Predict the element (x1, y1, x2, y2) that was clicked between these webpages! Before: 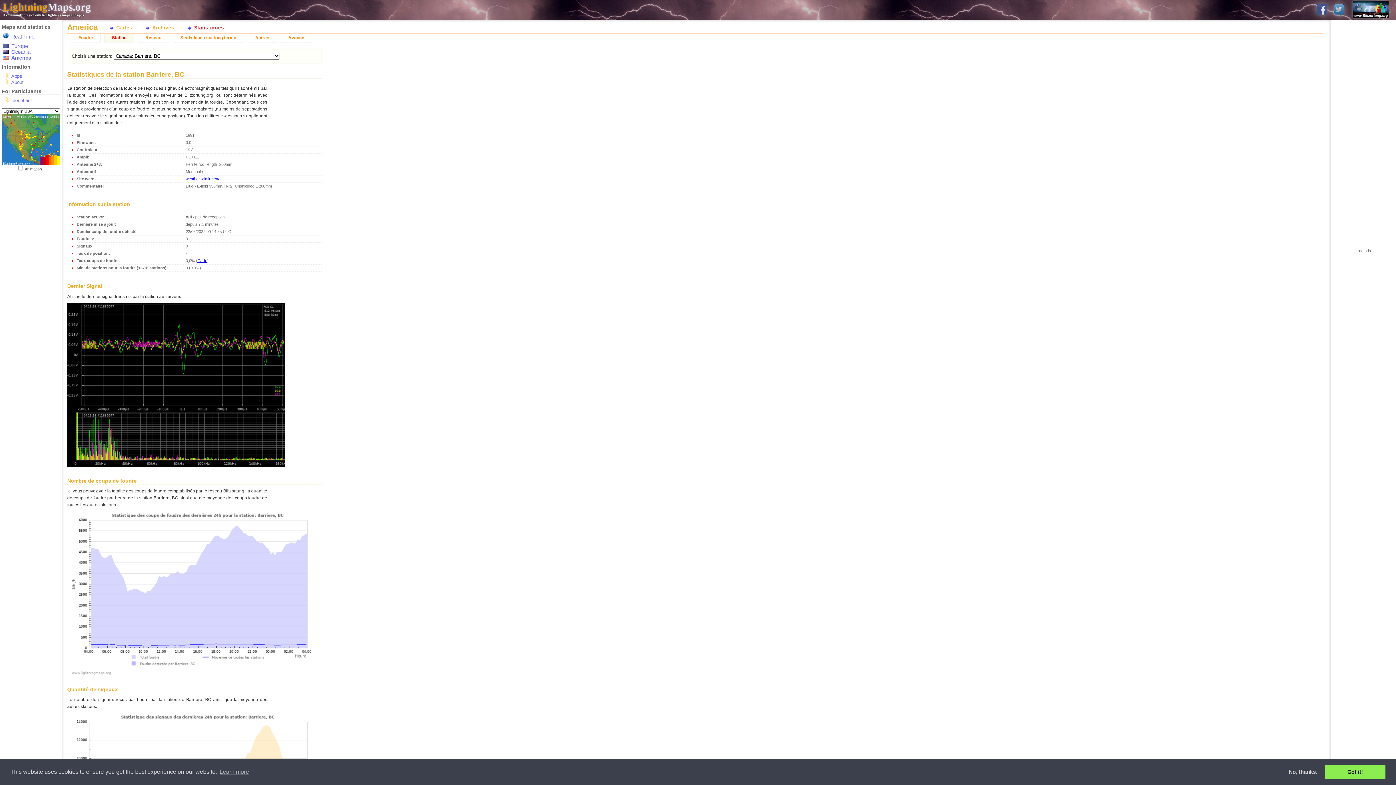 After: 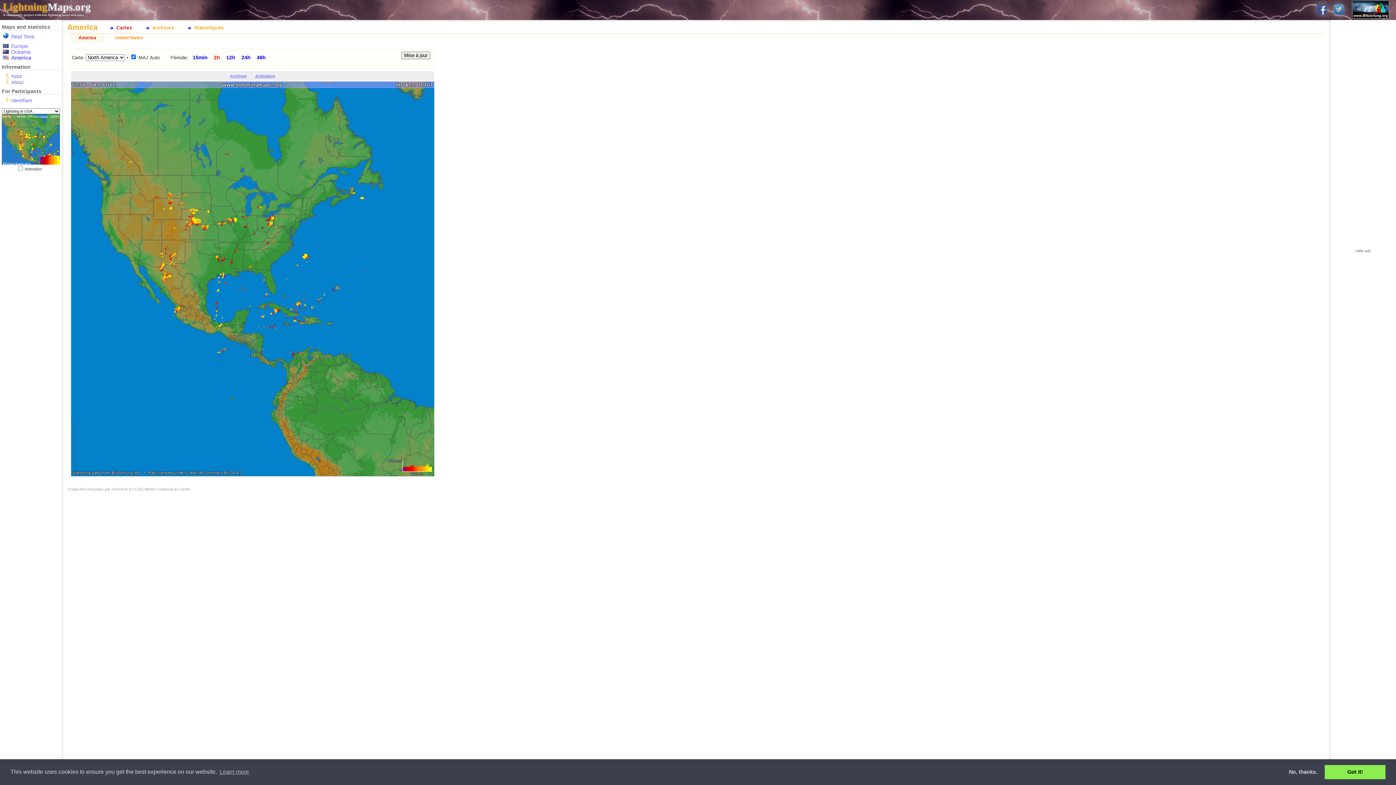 Action: bbox: (105, 22, 141, 32) label: Cartes